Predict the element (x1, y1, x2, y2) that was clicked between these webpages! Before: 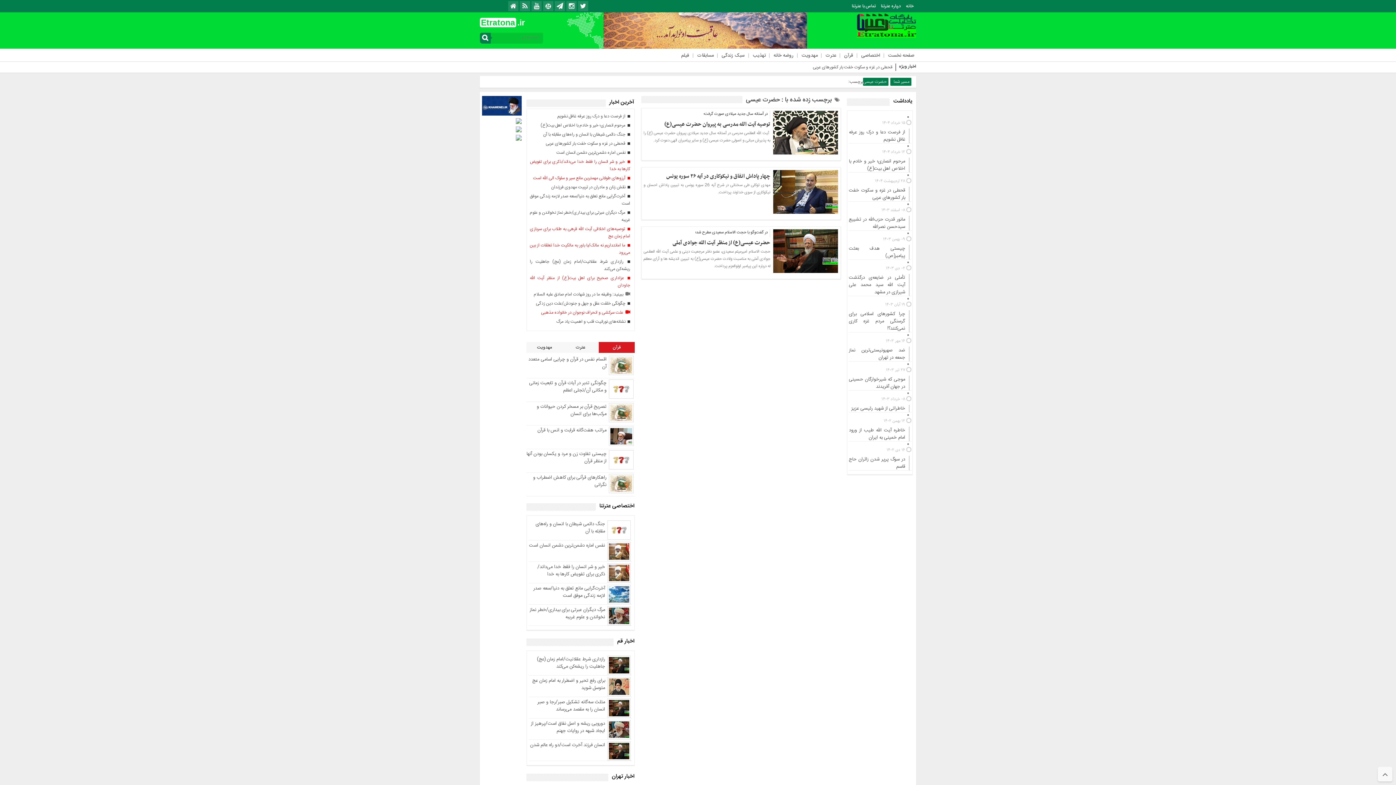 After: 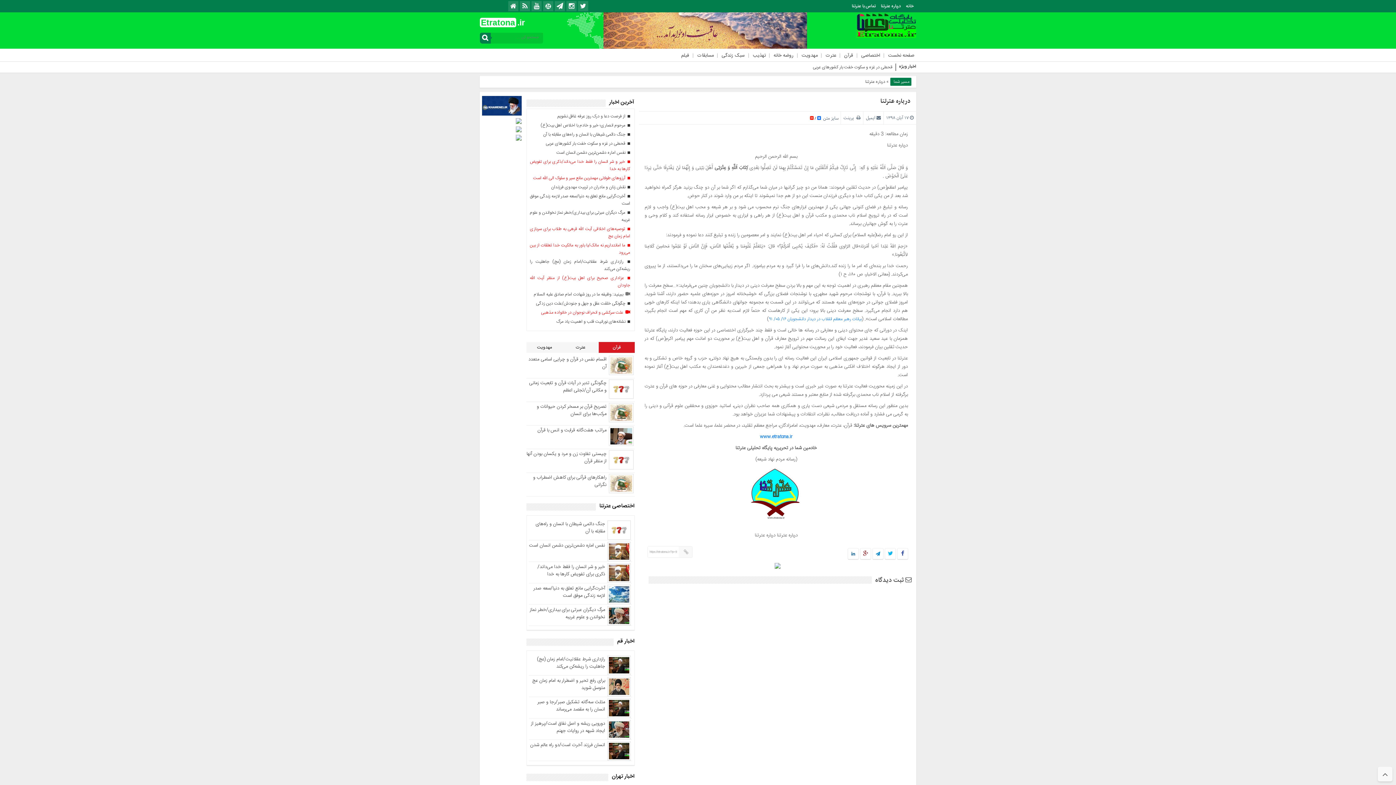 Action: bbox: (878, 1, 903, 10) label: درباره عترتنا